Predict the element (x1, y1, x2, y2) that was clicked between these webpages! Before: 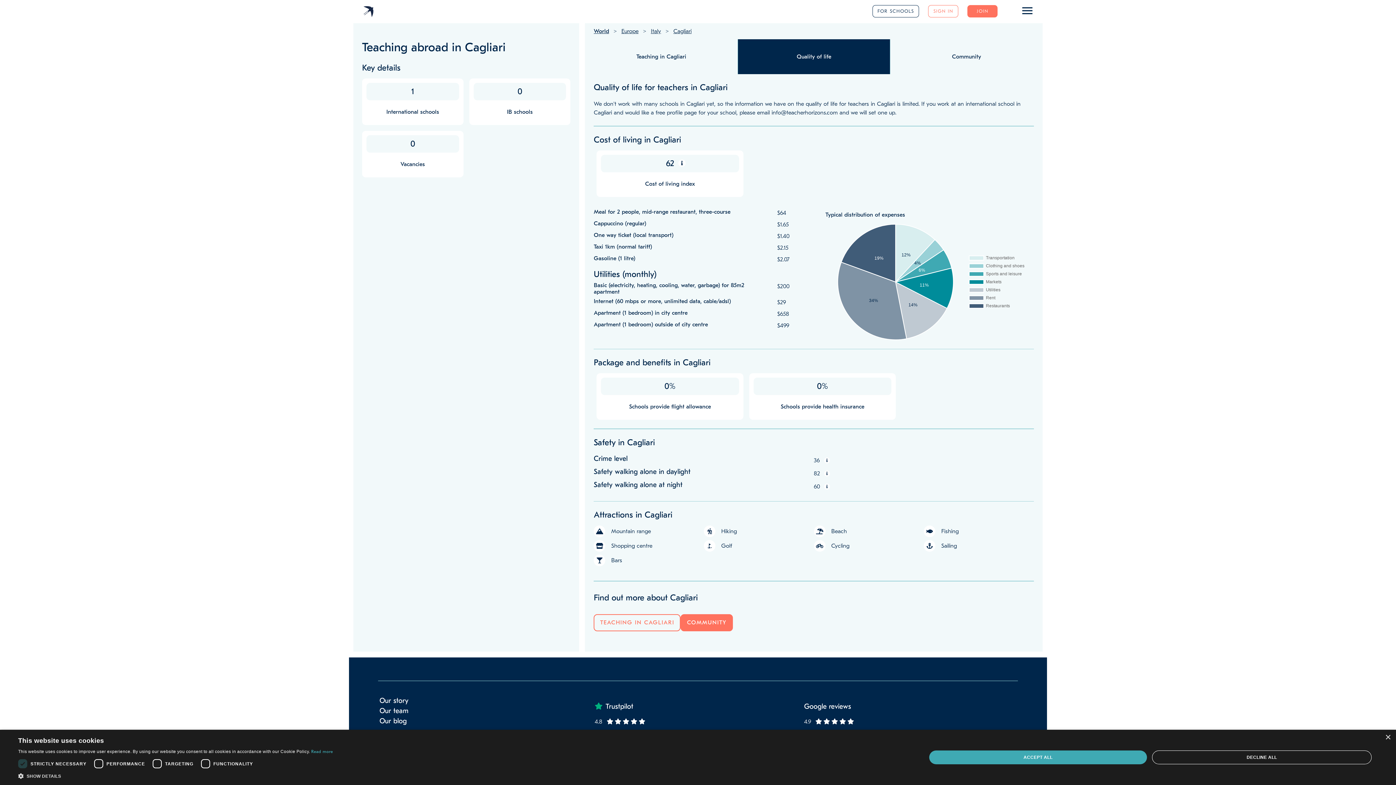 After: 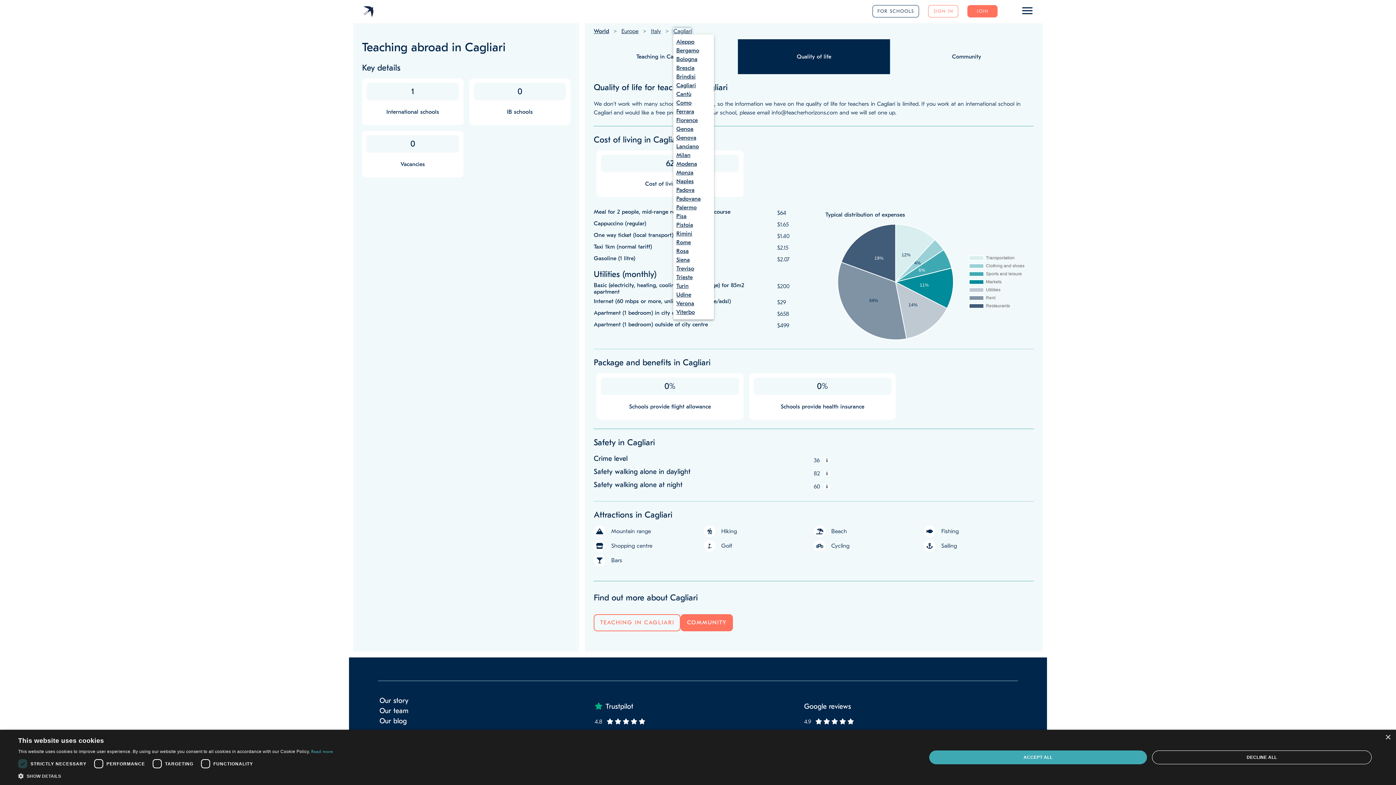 Action: bbox: (673, 28, 691, 34) label: Cagliari